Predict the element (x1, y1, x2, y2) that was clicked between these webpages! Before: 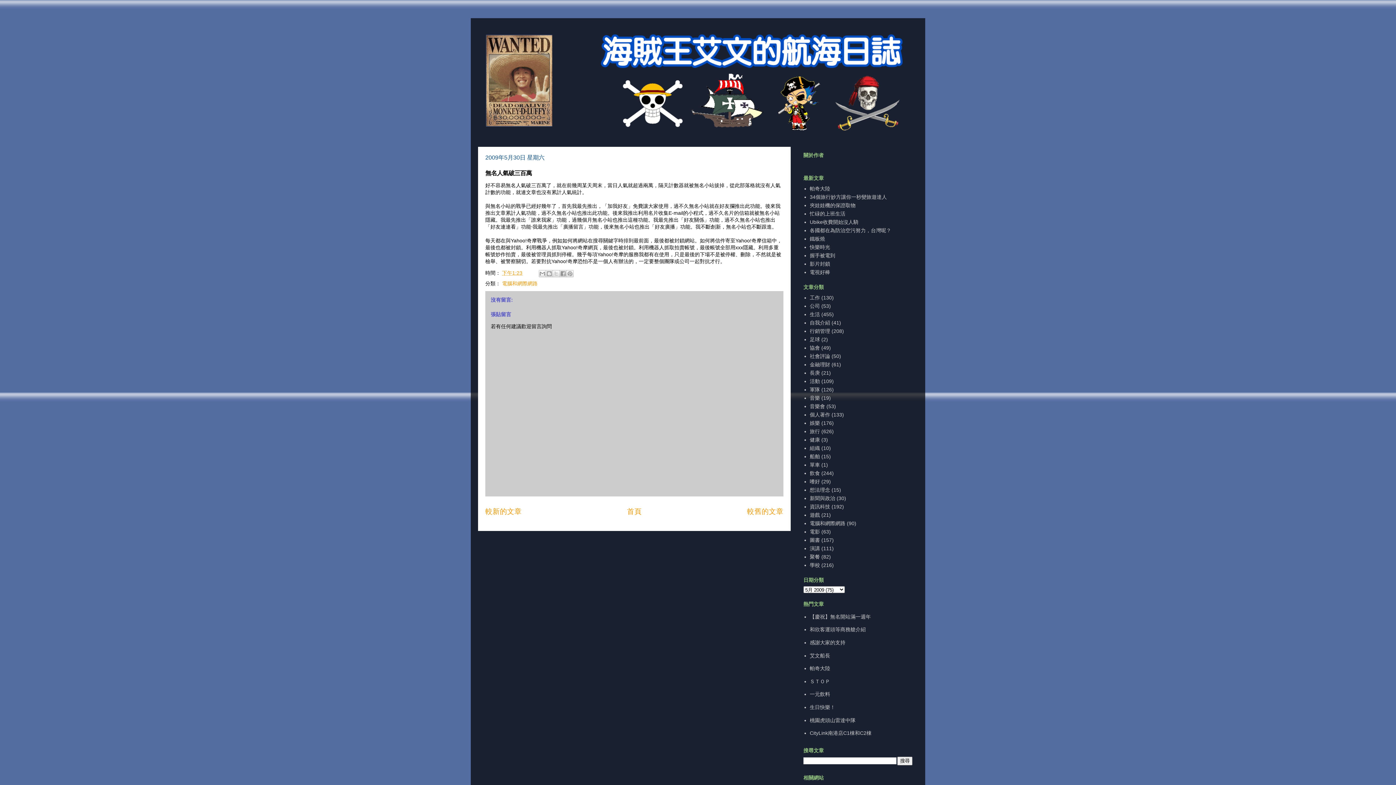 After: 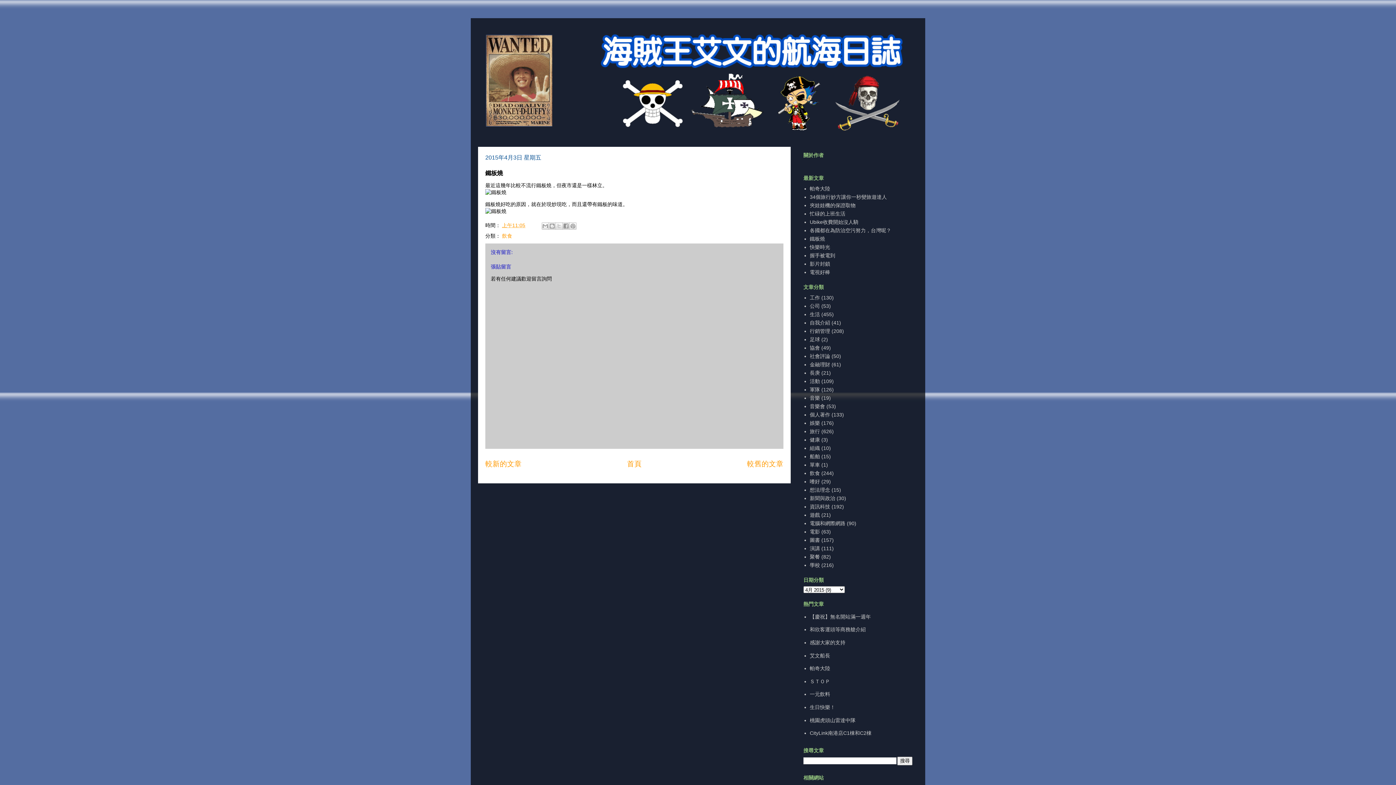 Action: bbox: (810, 235, 825, 241) label: 鐵板燒